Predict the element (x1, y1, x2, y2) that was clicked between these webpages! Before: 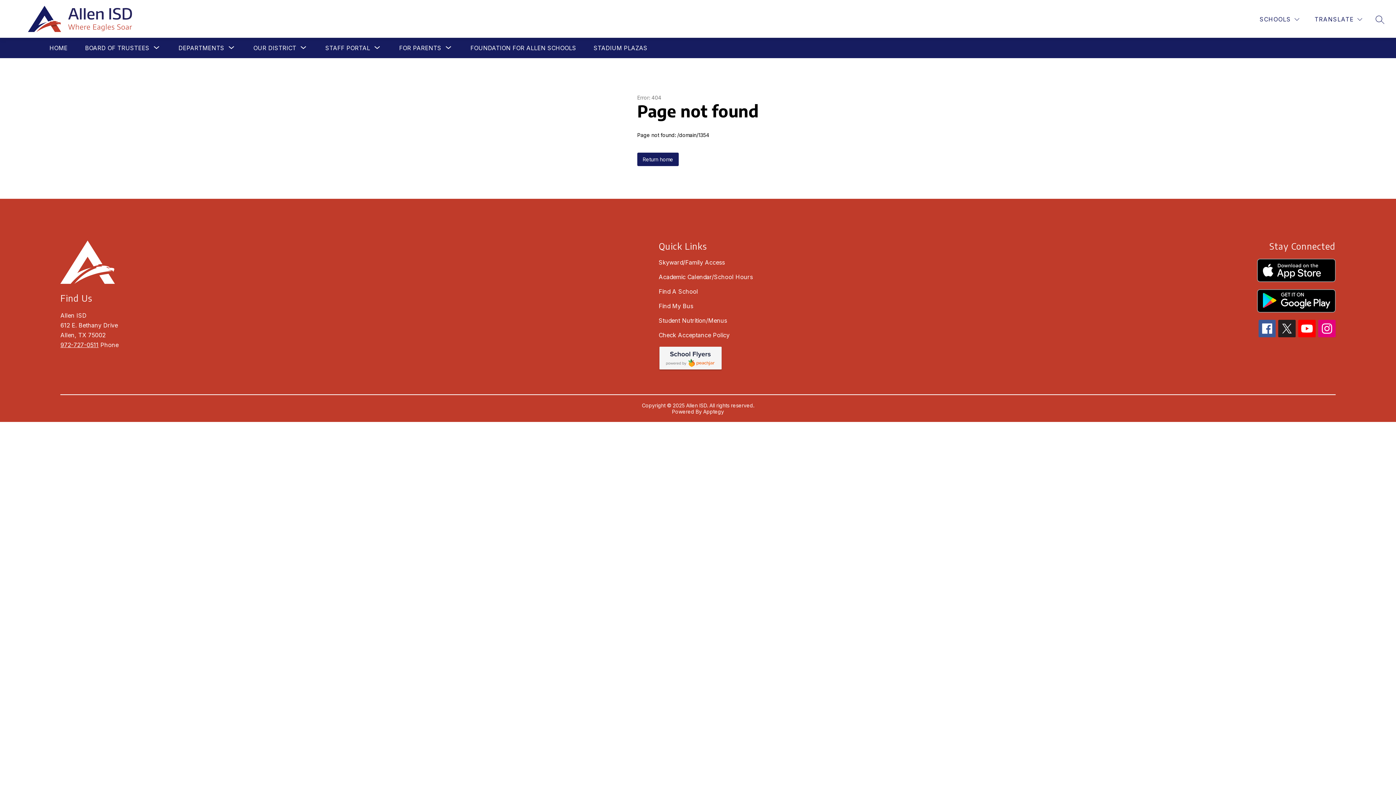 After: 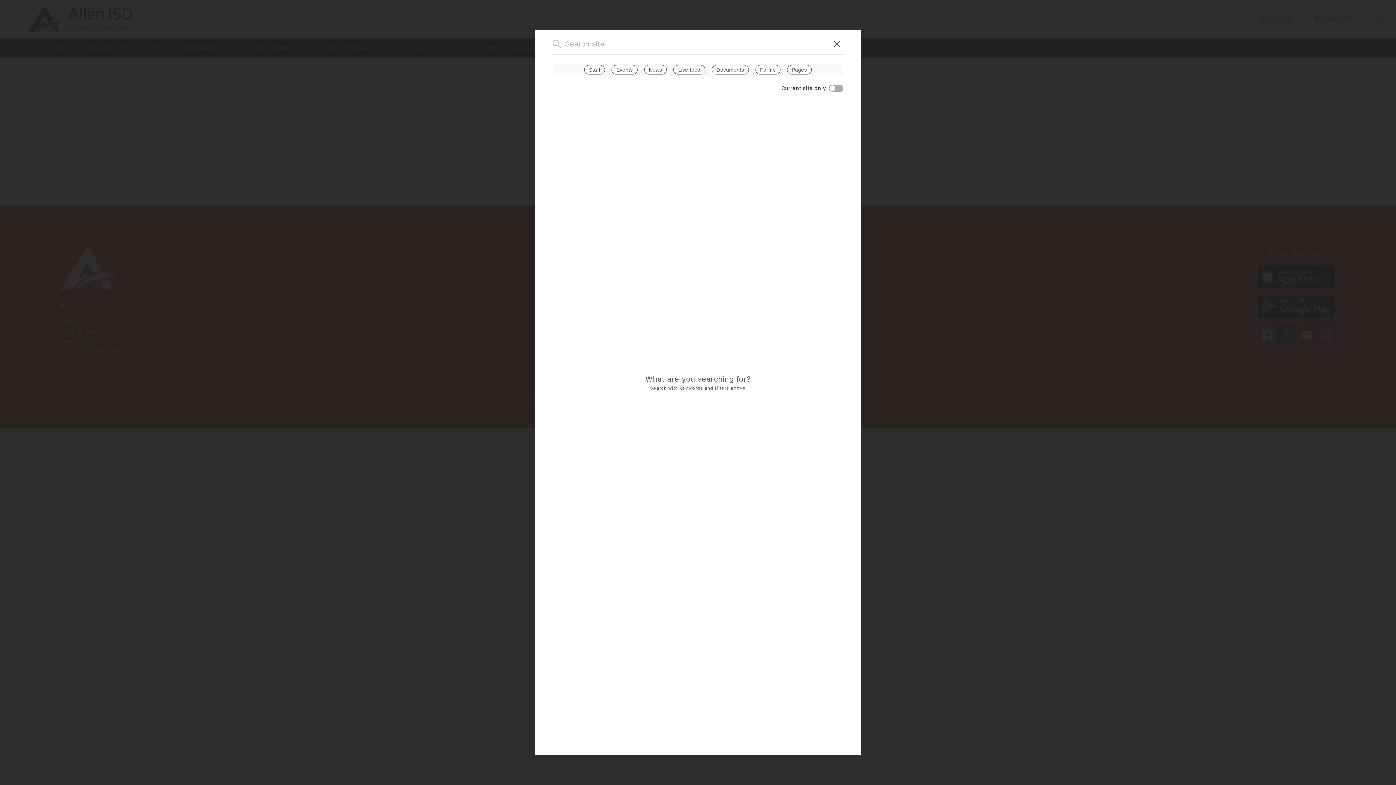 Action: bbox: (1376, 15, 1384, 23) label: SEARCH SITE